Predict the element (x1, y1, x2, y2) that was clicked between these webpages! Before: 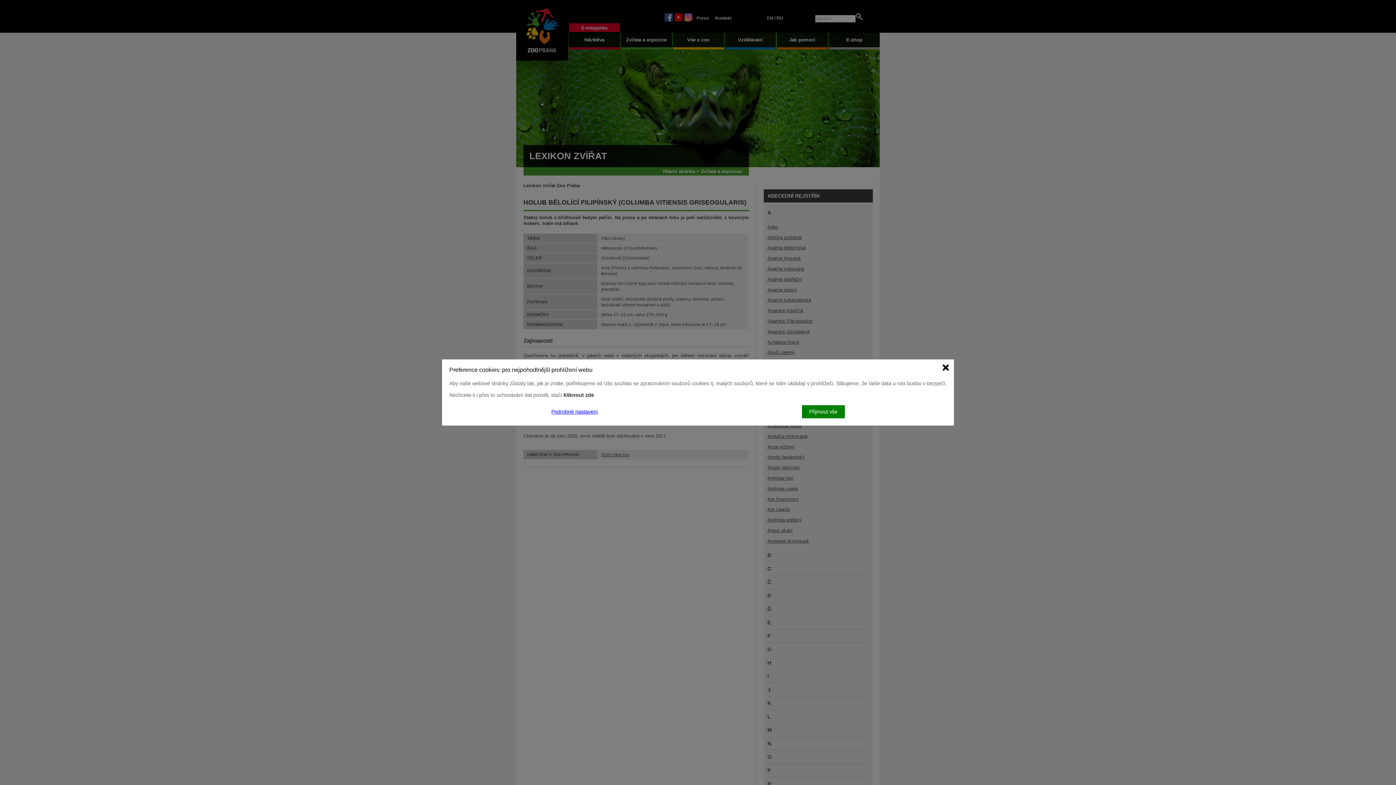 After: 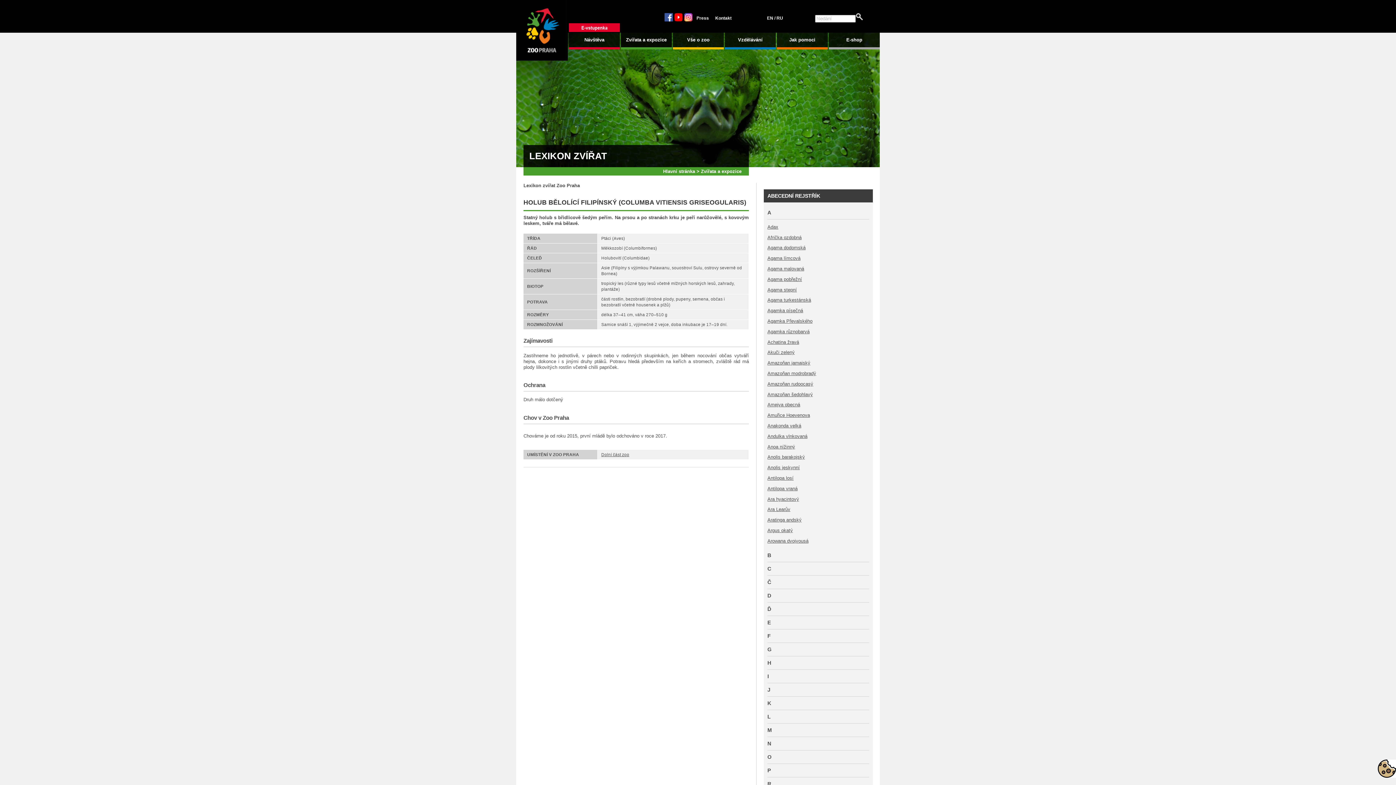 Action: label: kliknout zde bbox: (563, 392, 594, 398)